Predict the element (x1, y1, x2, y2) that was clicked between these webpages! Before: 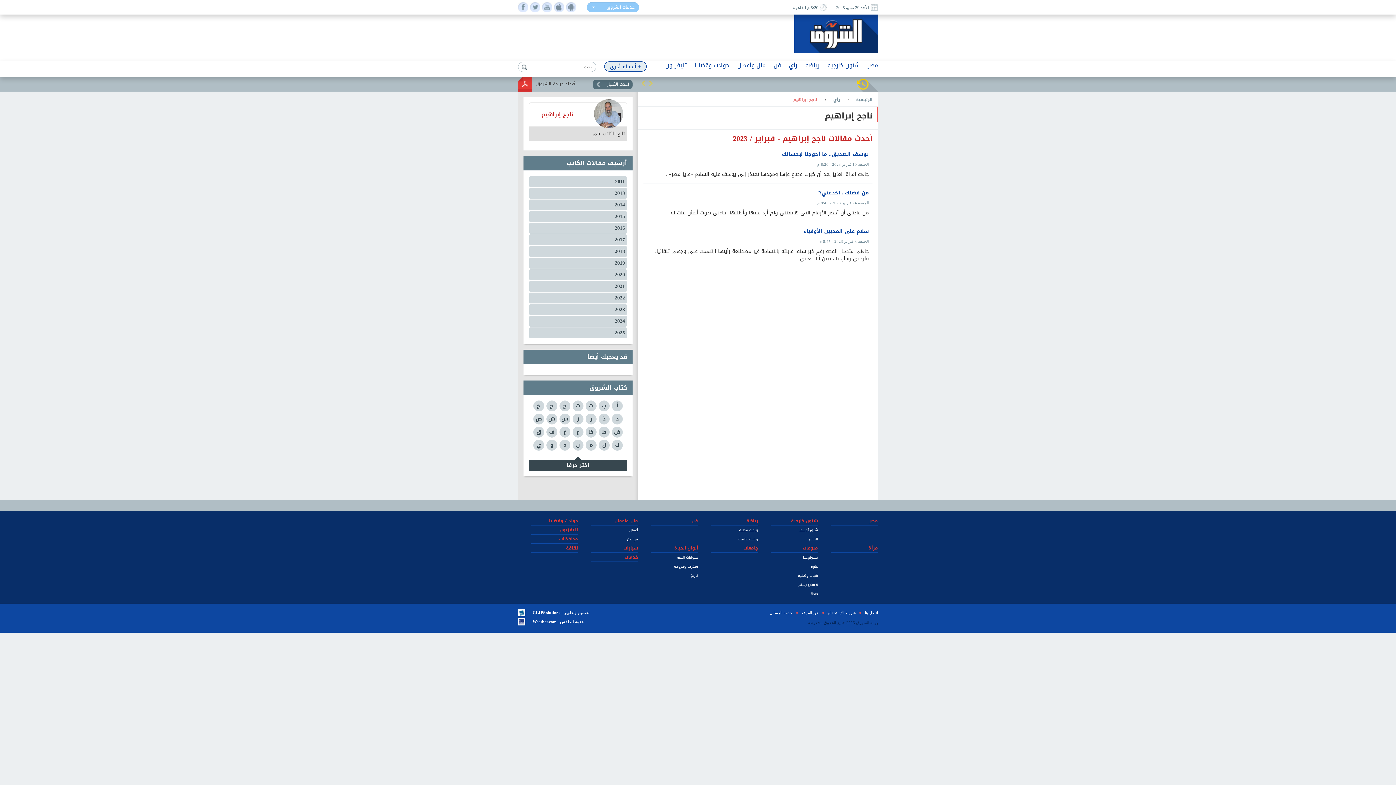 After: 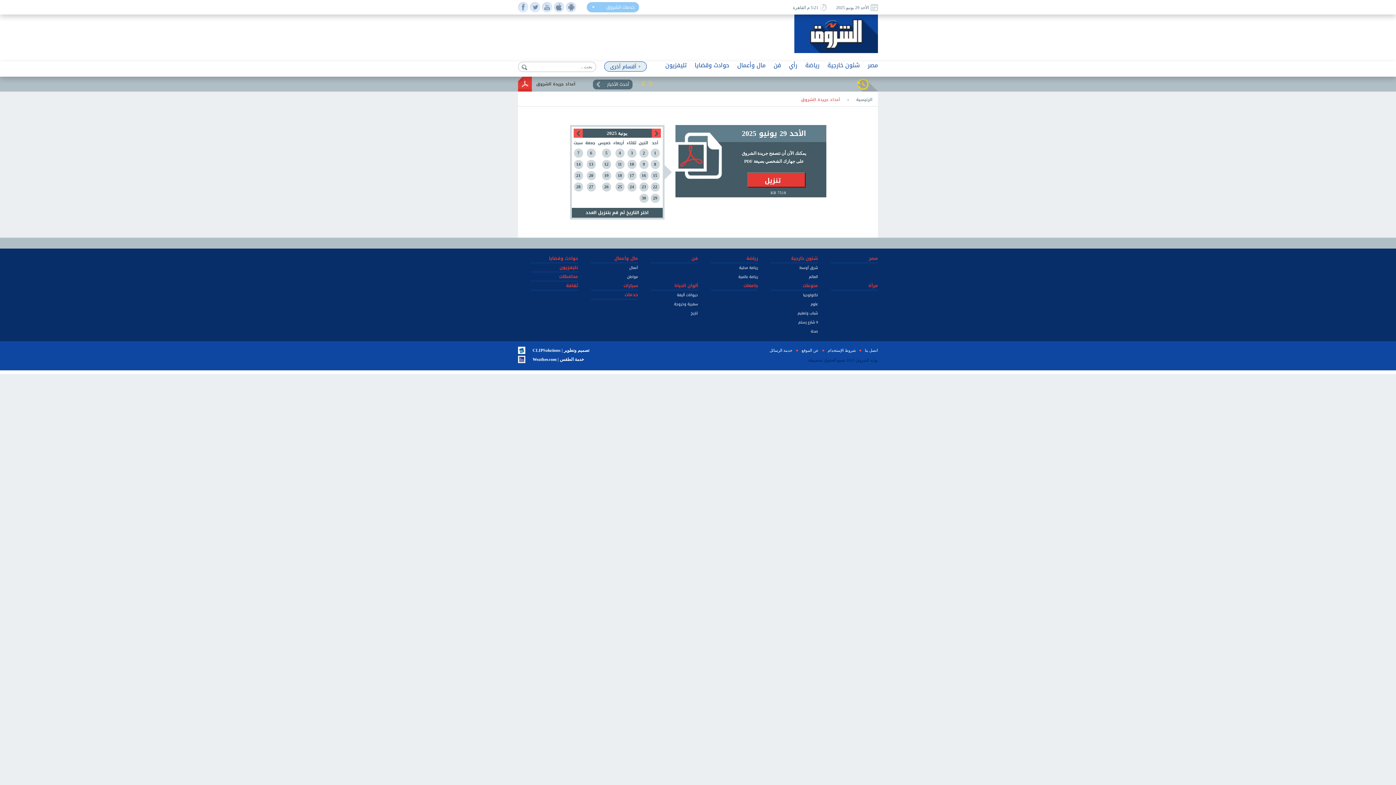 Action: label: أعداد جريدة الشروق bbox: (518, 76, 575, 91)